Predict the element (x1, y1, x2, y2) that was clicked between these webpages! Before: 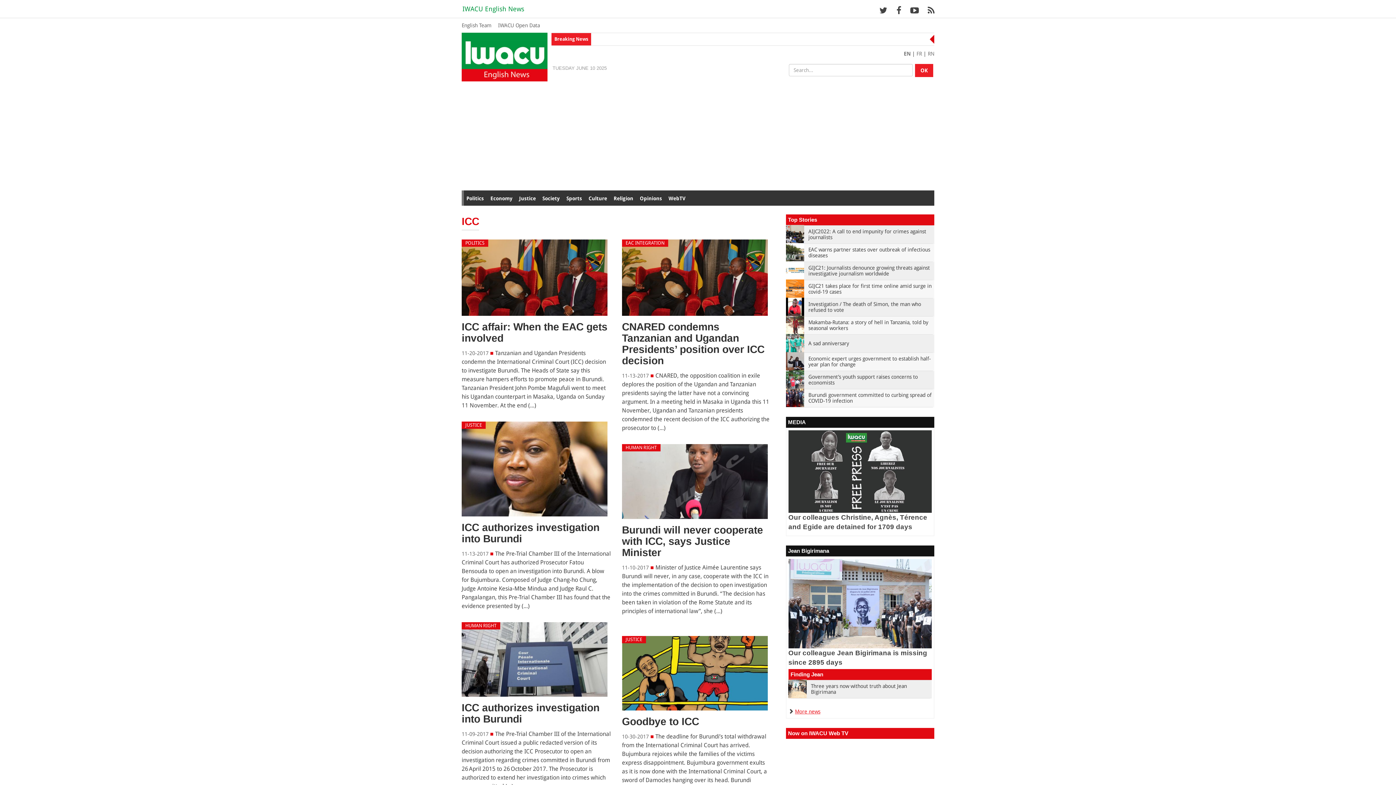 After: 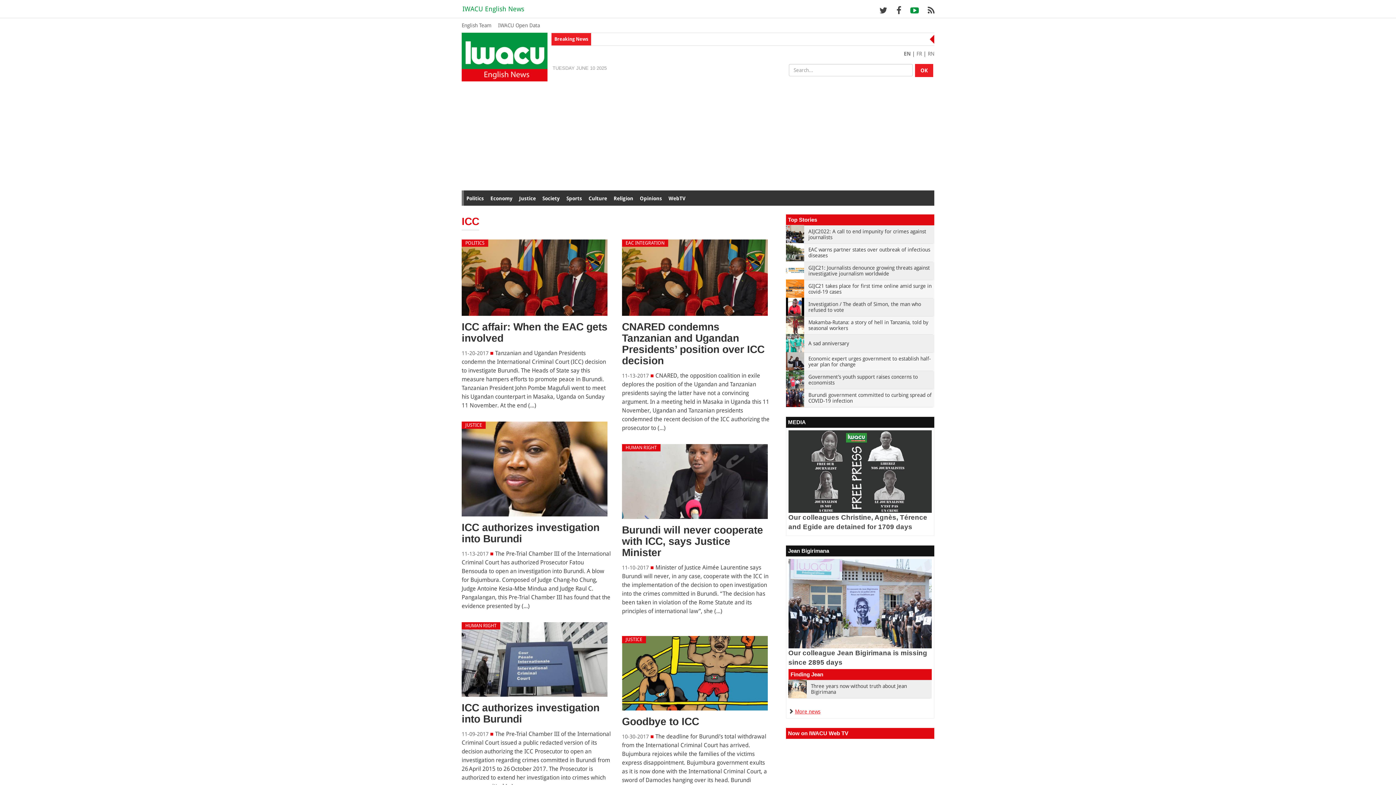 Action: bbox: (910, 6, 918, 13)